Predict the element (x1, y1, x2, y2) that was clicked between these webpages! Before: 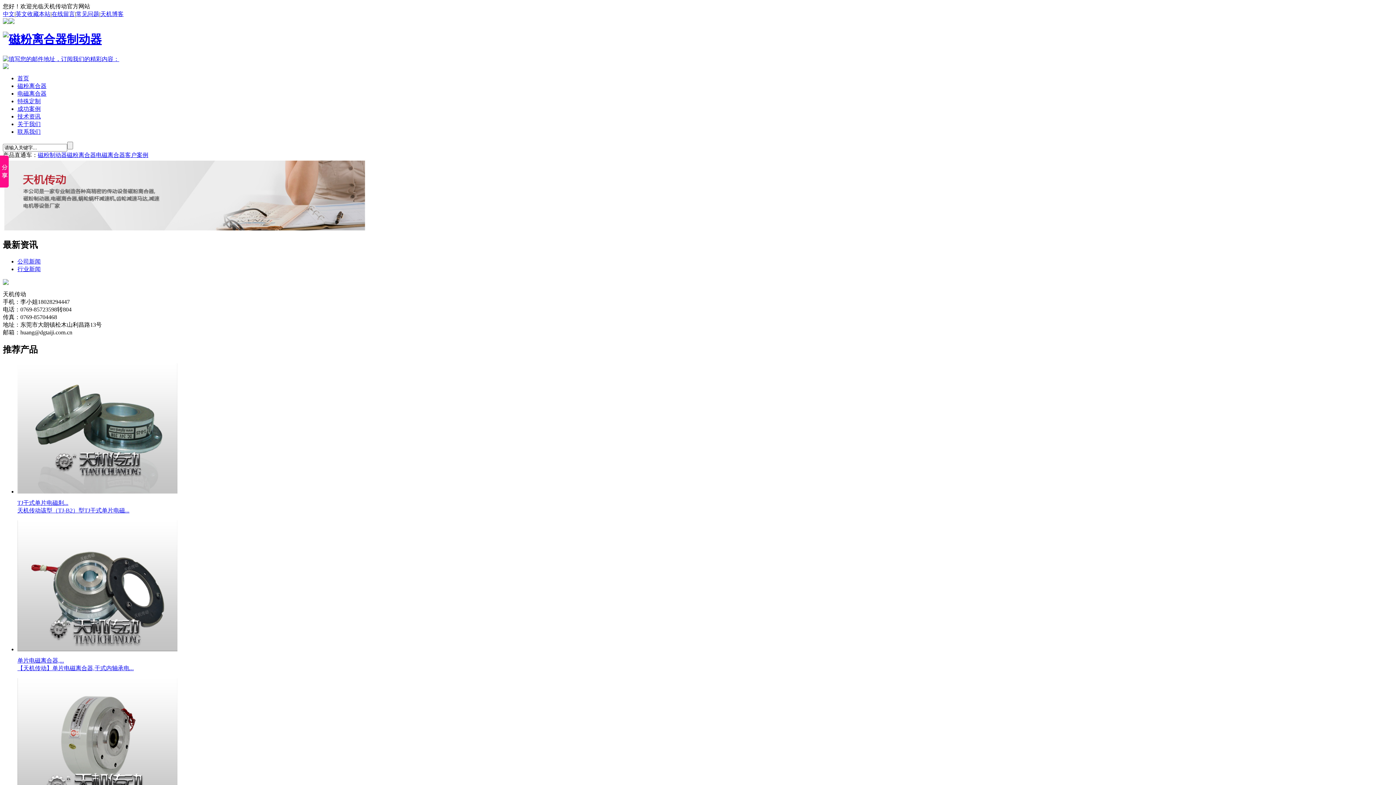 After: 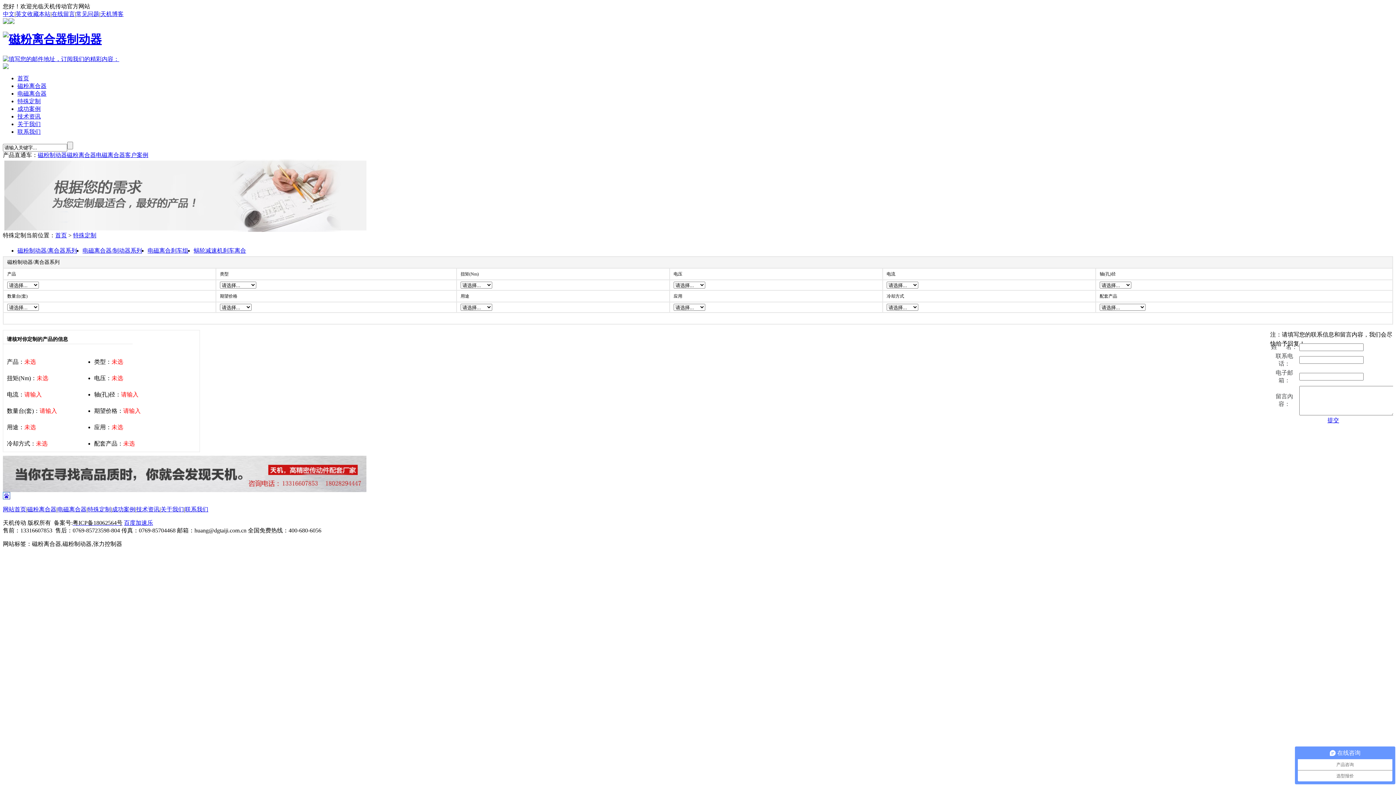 Action: bbox: (17, 98, 40, 104) label: 特殊定制